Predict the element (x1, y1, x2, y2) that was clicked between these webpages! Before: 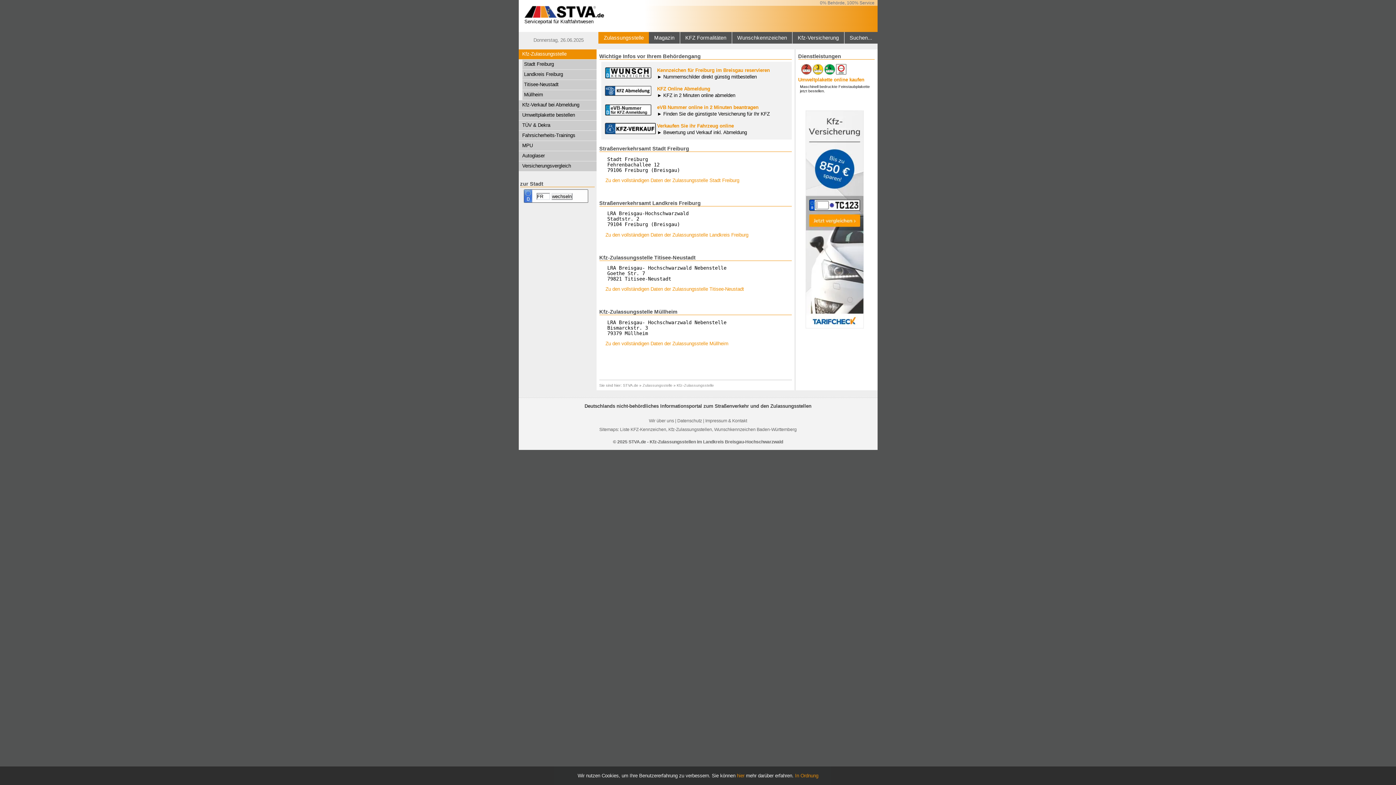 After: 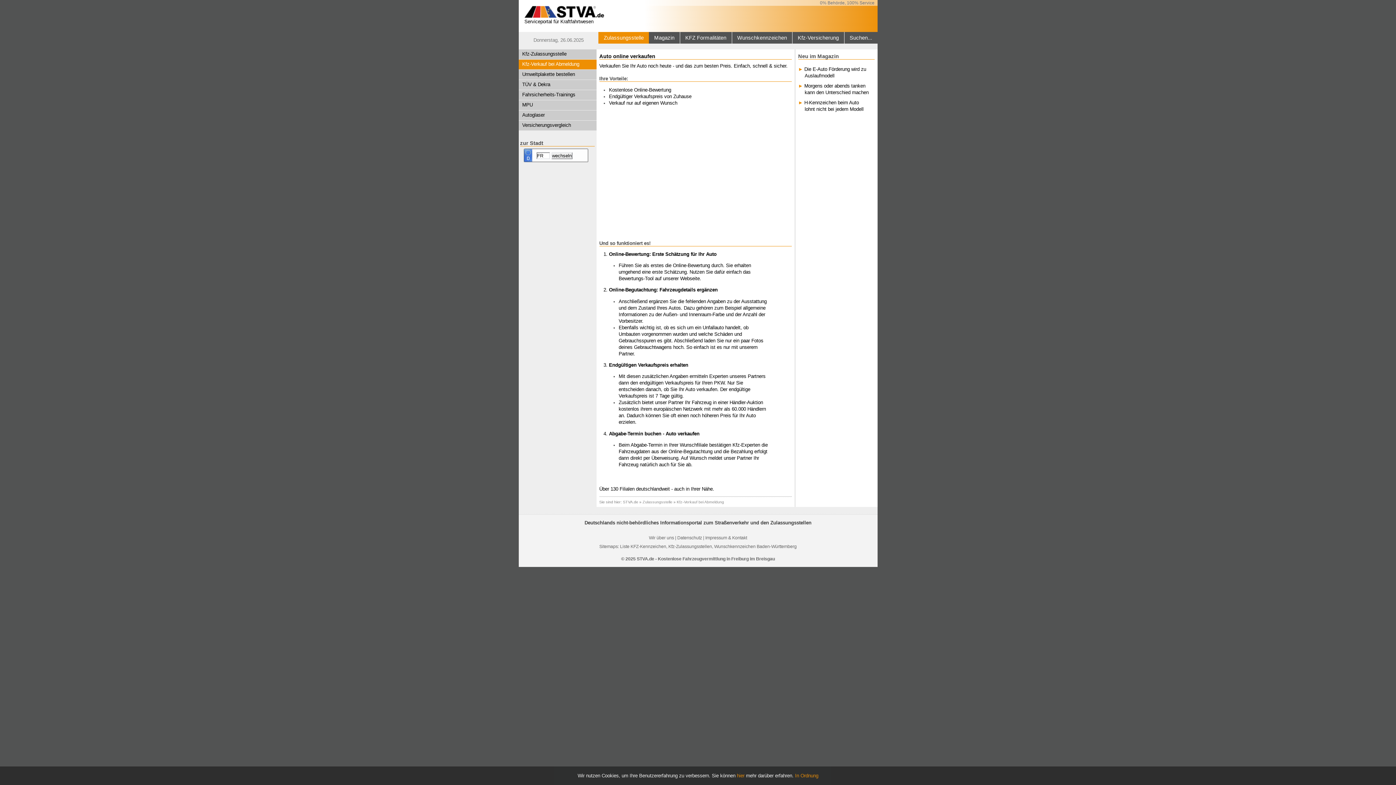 Action: label:  Verkaufen Sie ihr Fahrzeug online
► Bewertung und Verkauf inkl. Abmeldung bbox: (604, 123, 747, 128)